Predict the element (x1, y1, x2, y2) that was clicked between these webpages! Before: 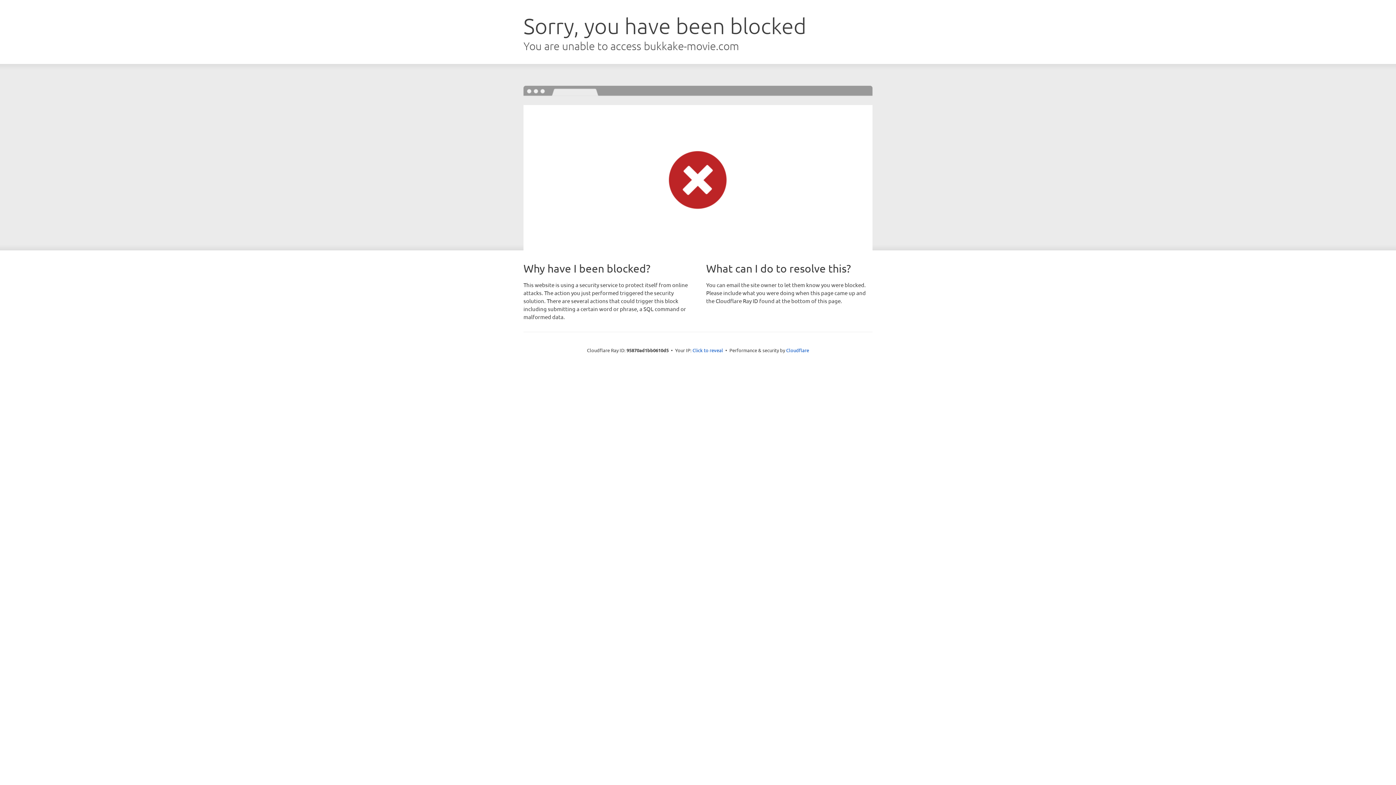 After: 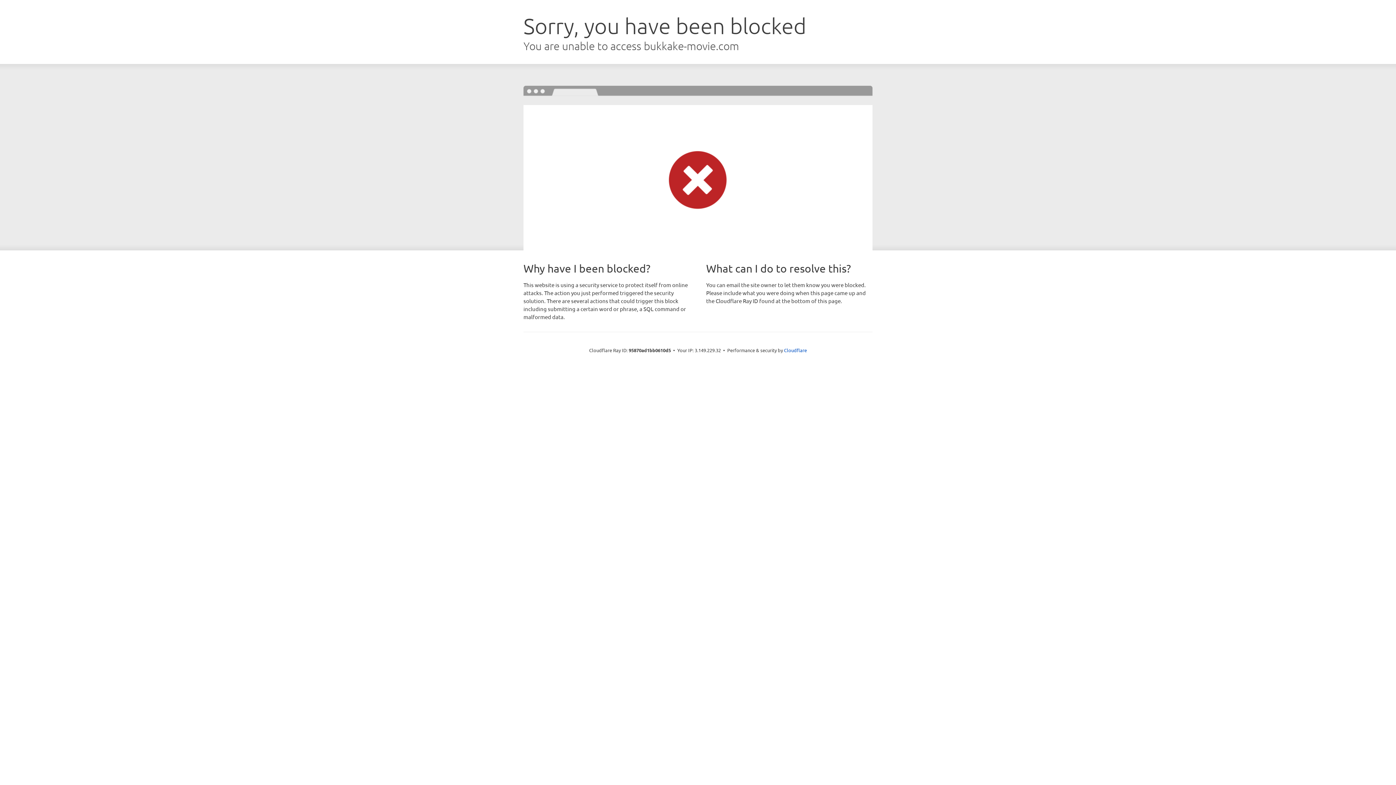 Action: bbox: (692, 346, 723, 353) label: Click to reveal